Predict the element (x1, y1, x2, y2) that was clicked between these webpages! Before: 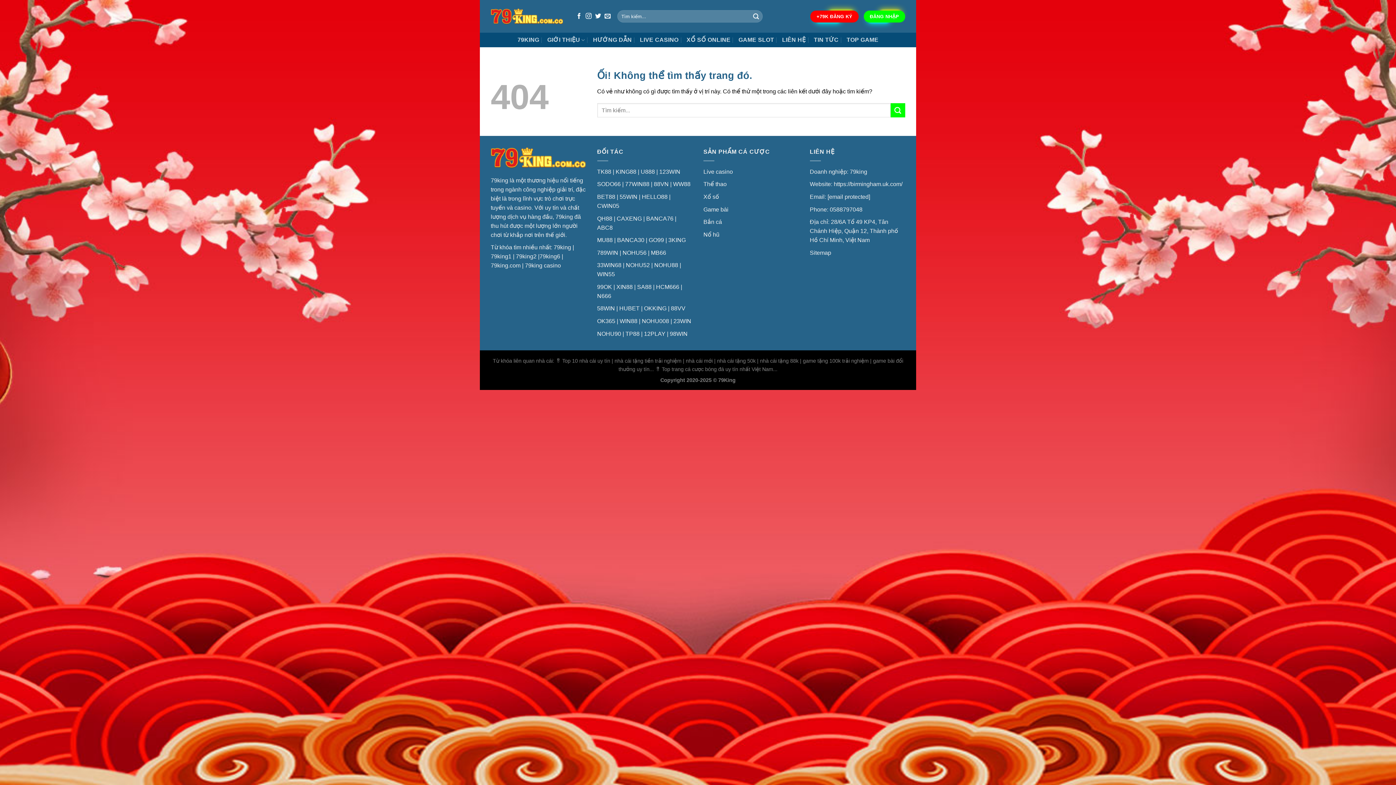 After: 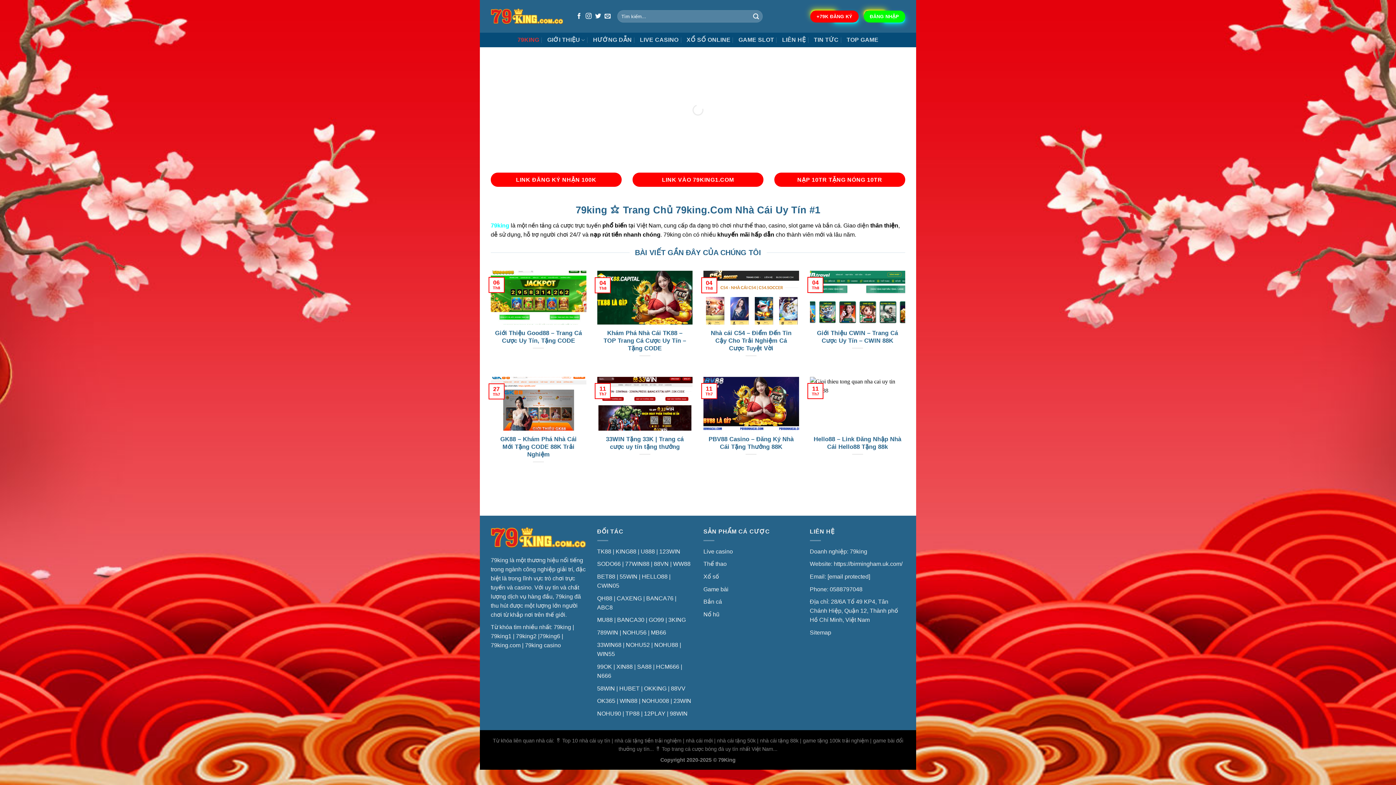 Action: label: 79KING bbox: (517, 33, 539, 46)